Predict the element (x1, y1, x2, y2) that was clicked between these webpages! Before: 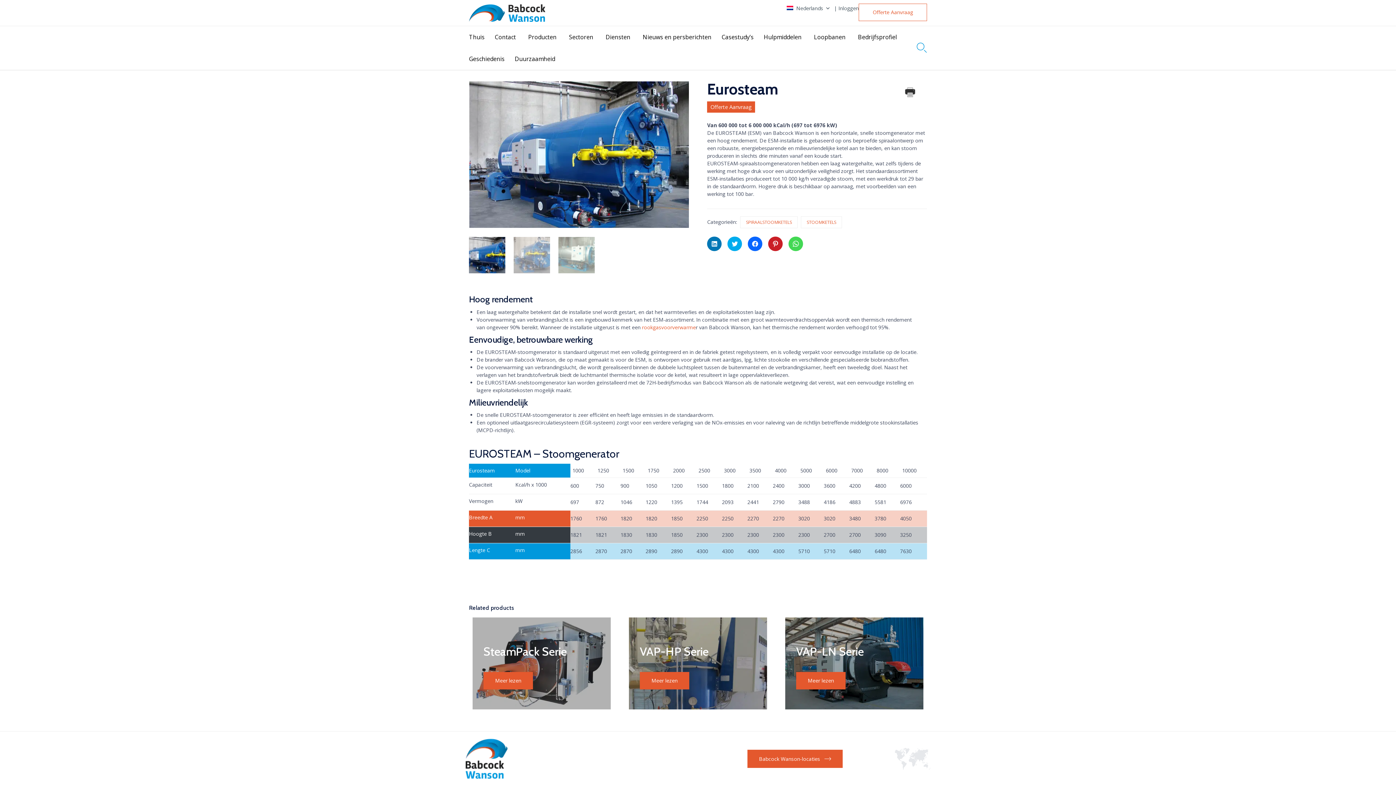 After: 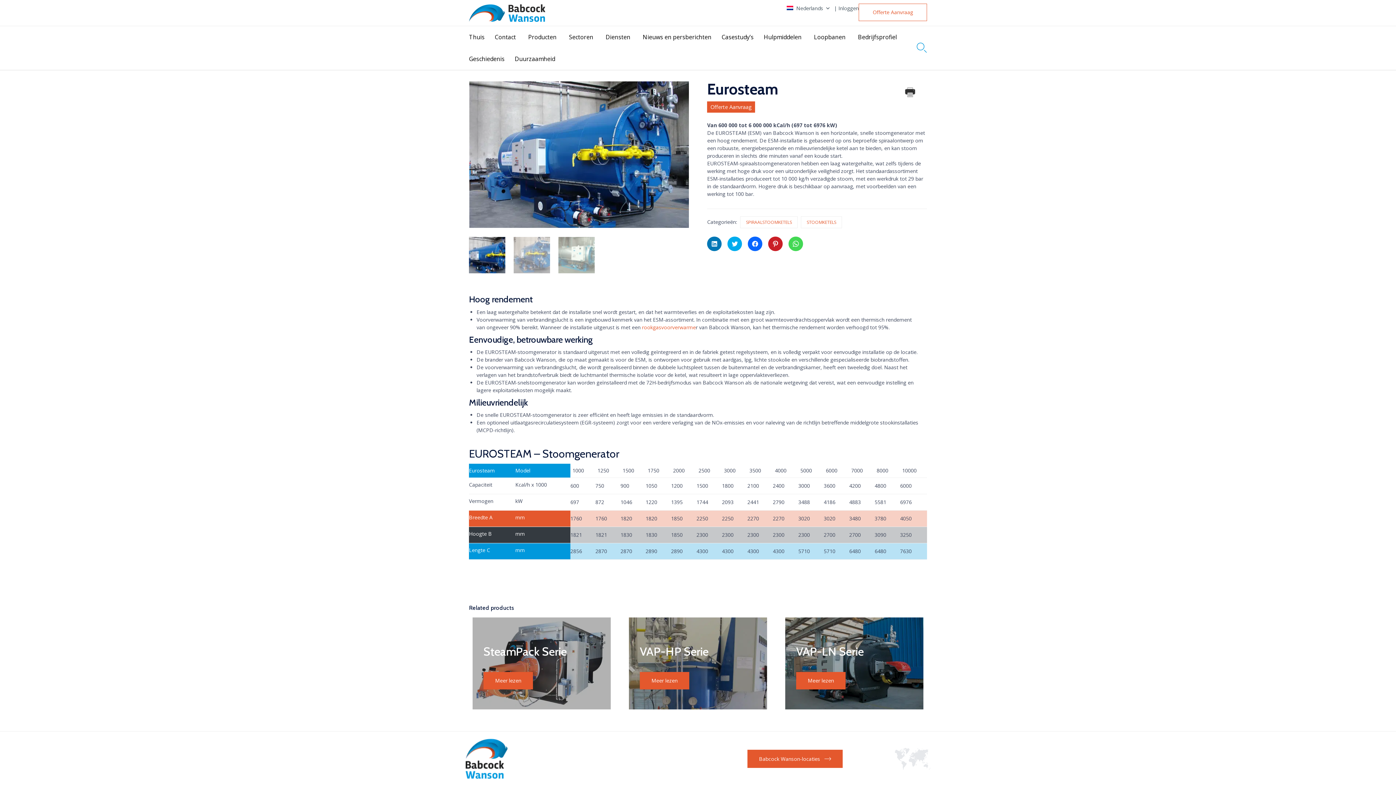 Action: bbox: (469, 237, 505, 273)